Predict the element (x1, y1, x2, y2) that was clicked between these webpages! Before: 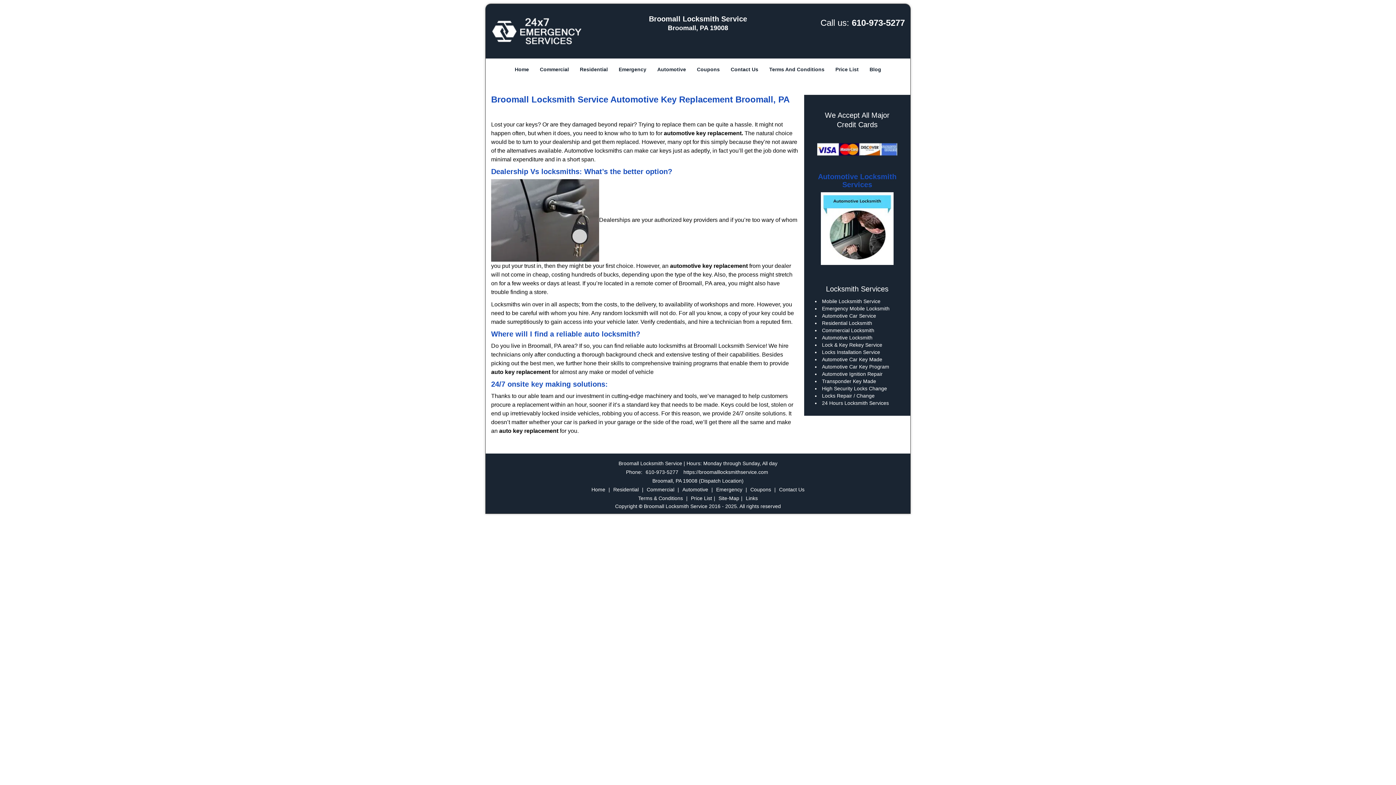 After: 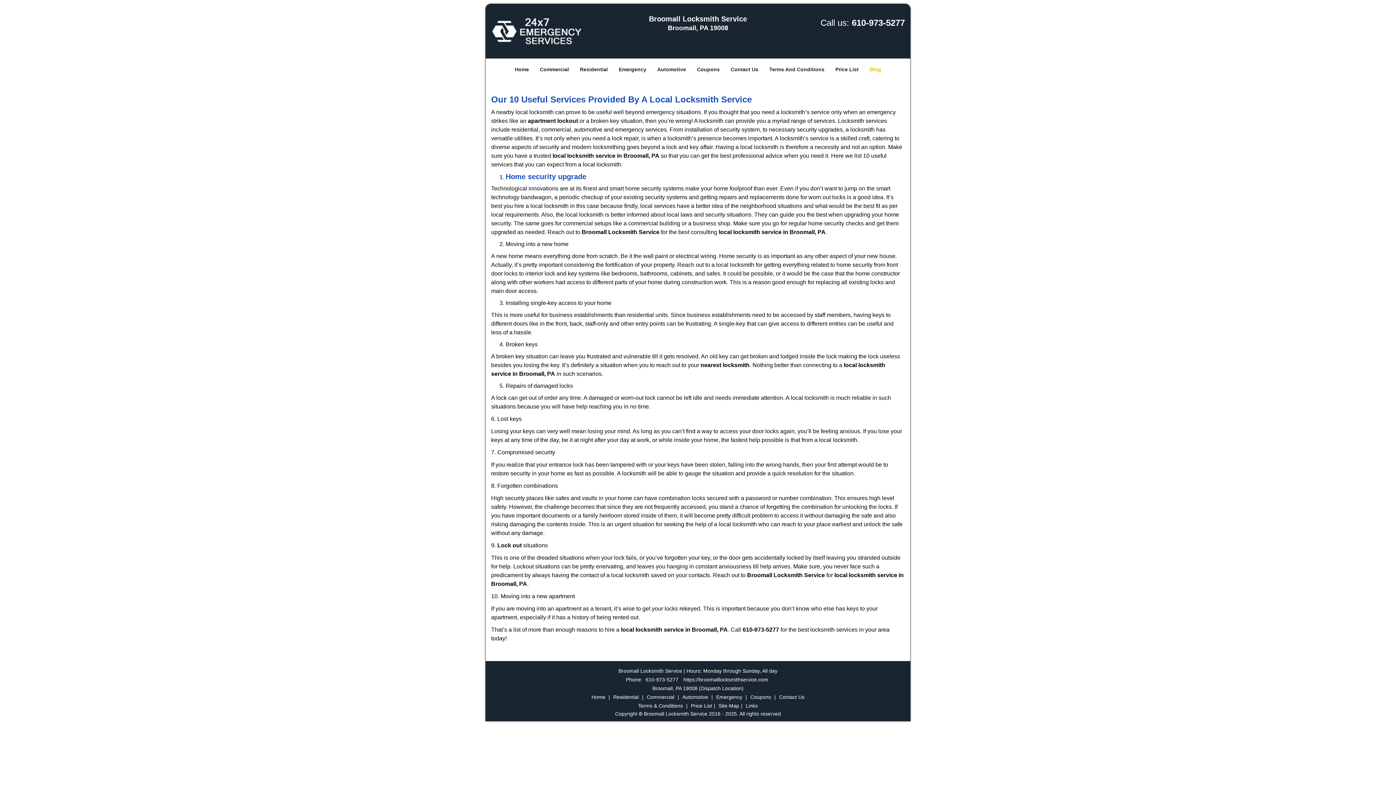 Action: bbox: (864, 49, 886, 63) label: Blog